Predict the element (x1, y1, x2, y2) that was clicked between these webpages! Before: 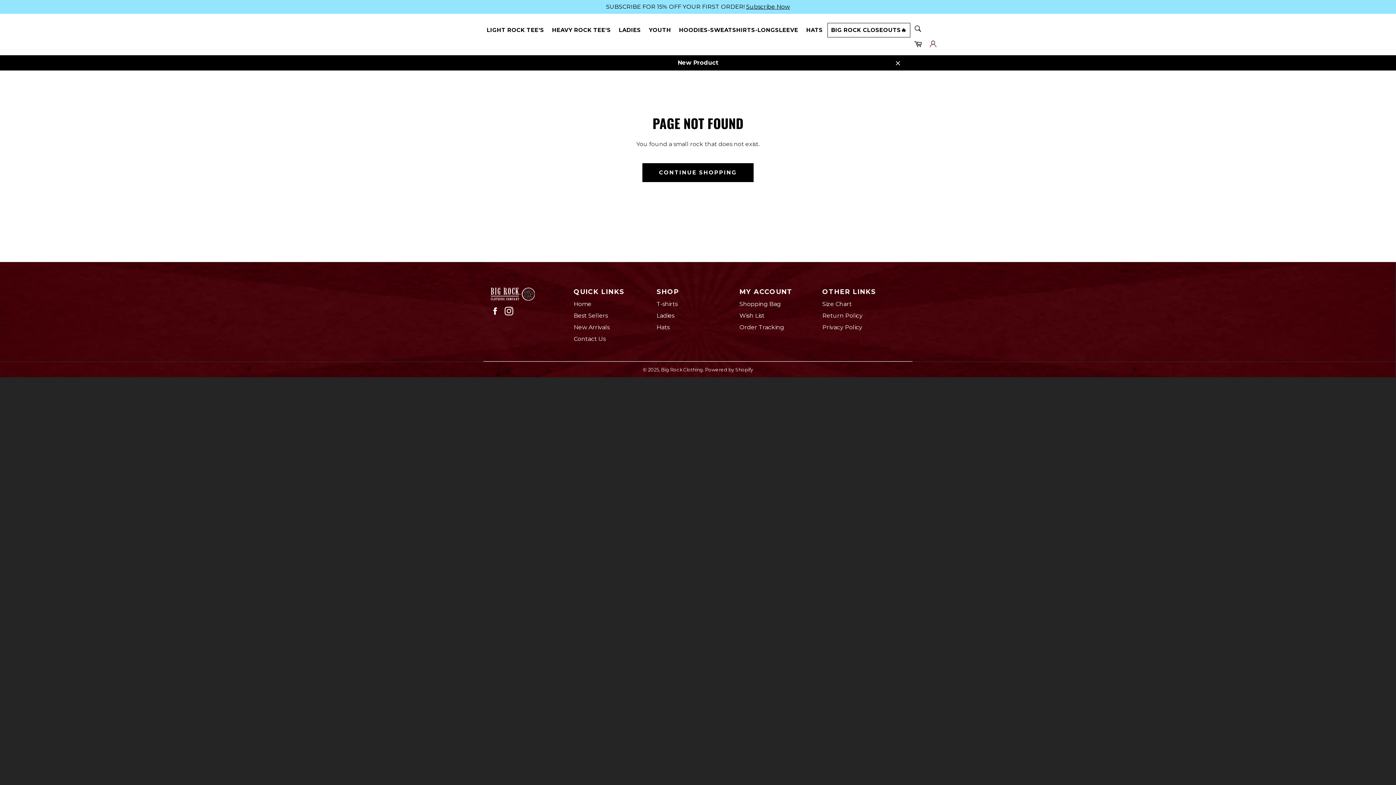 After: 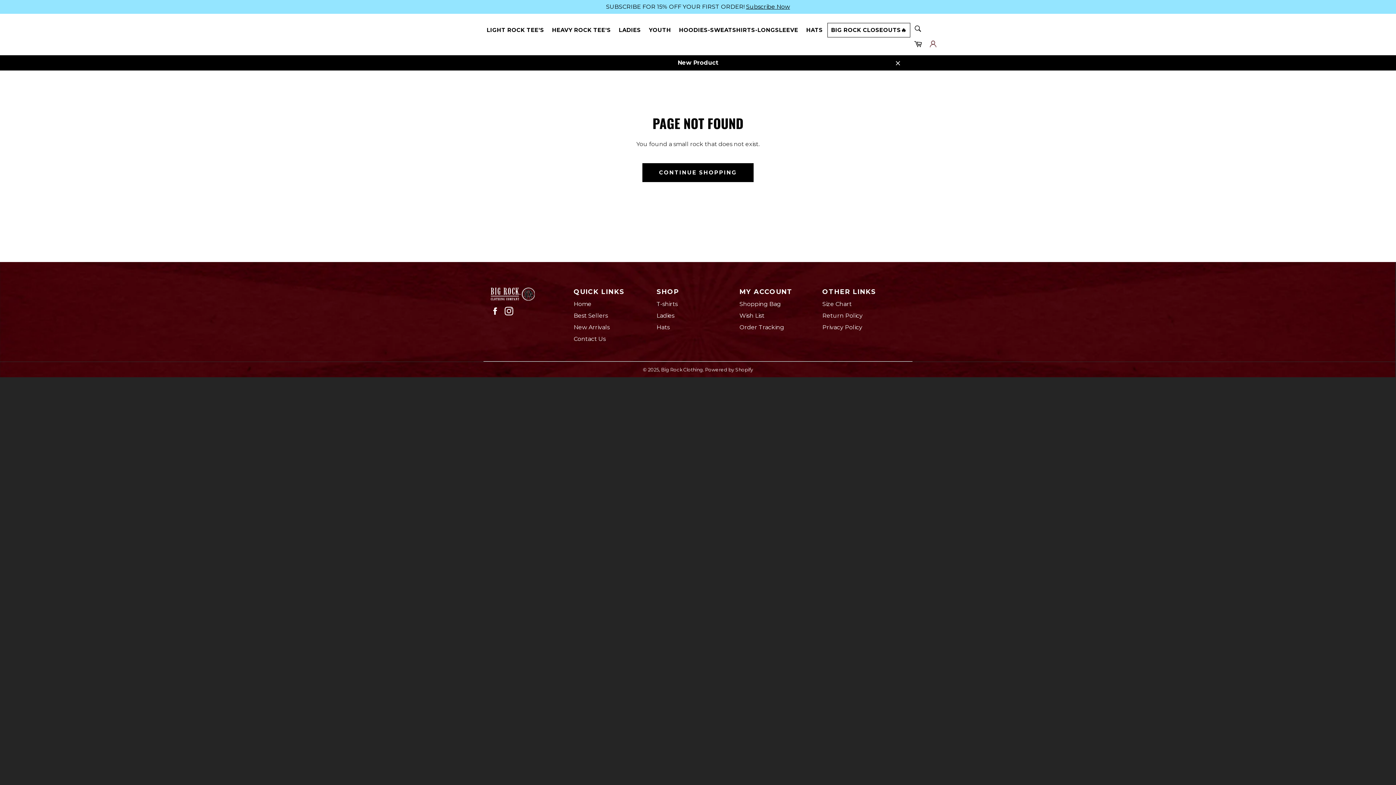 Action: bbox: (739, 300, 781, 307) label: Shopping Bag